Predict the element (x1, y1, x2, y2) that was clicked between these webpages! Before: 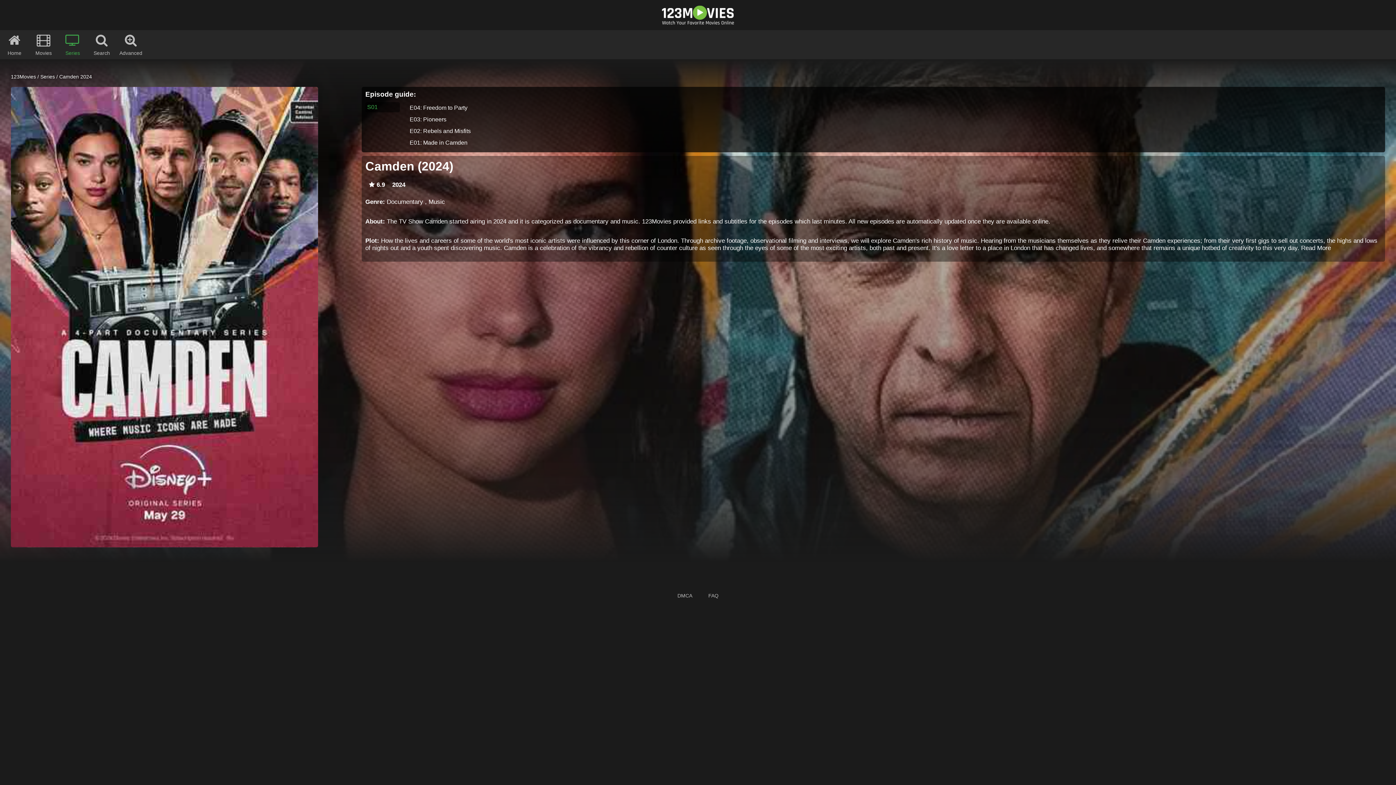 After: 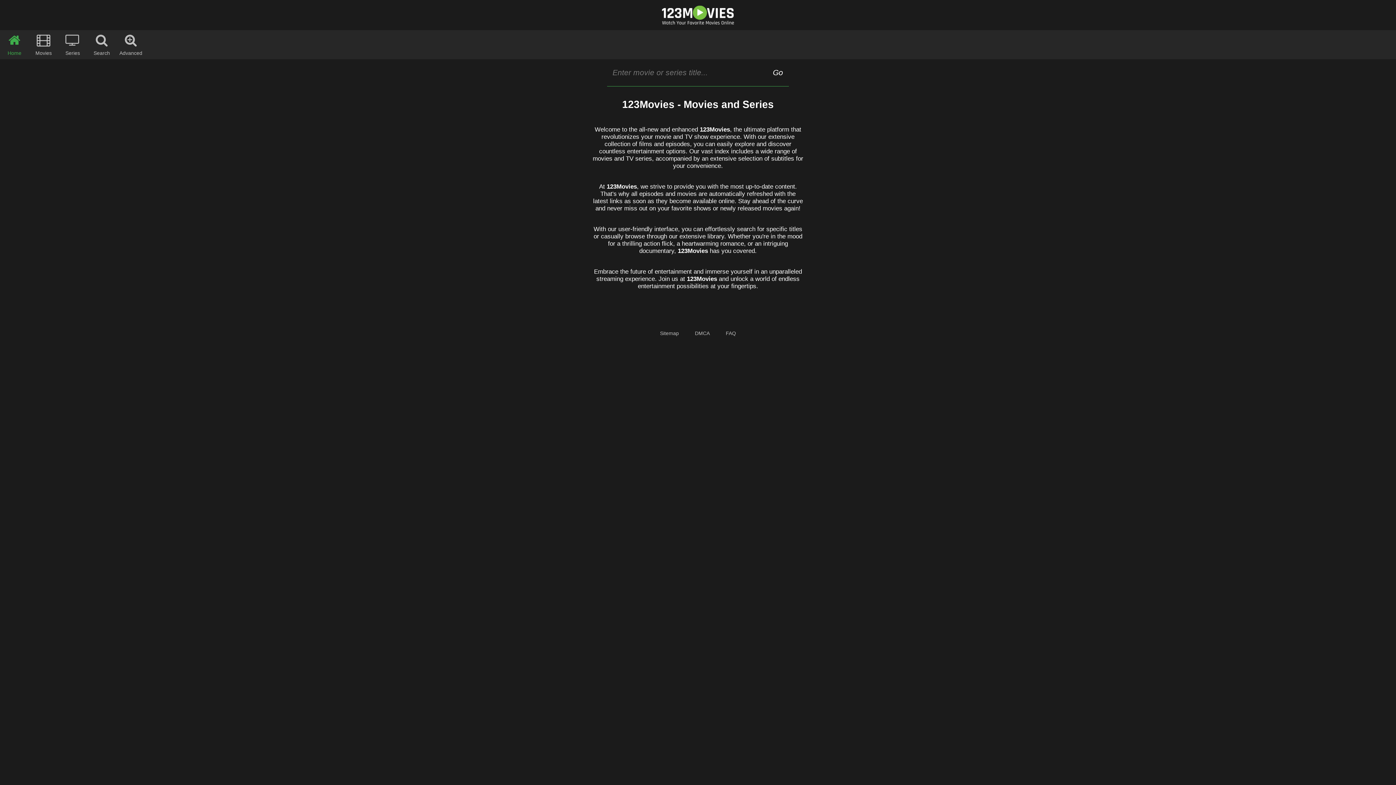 Action: bbox: (10, 73, 36, 79) label: 123Movies